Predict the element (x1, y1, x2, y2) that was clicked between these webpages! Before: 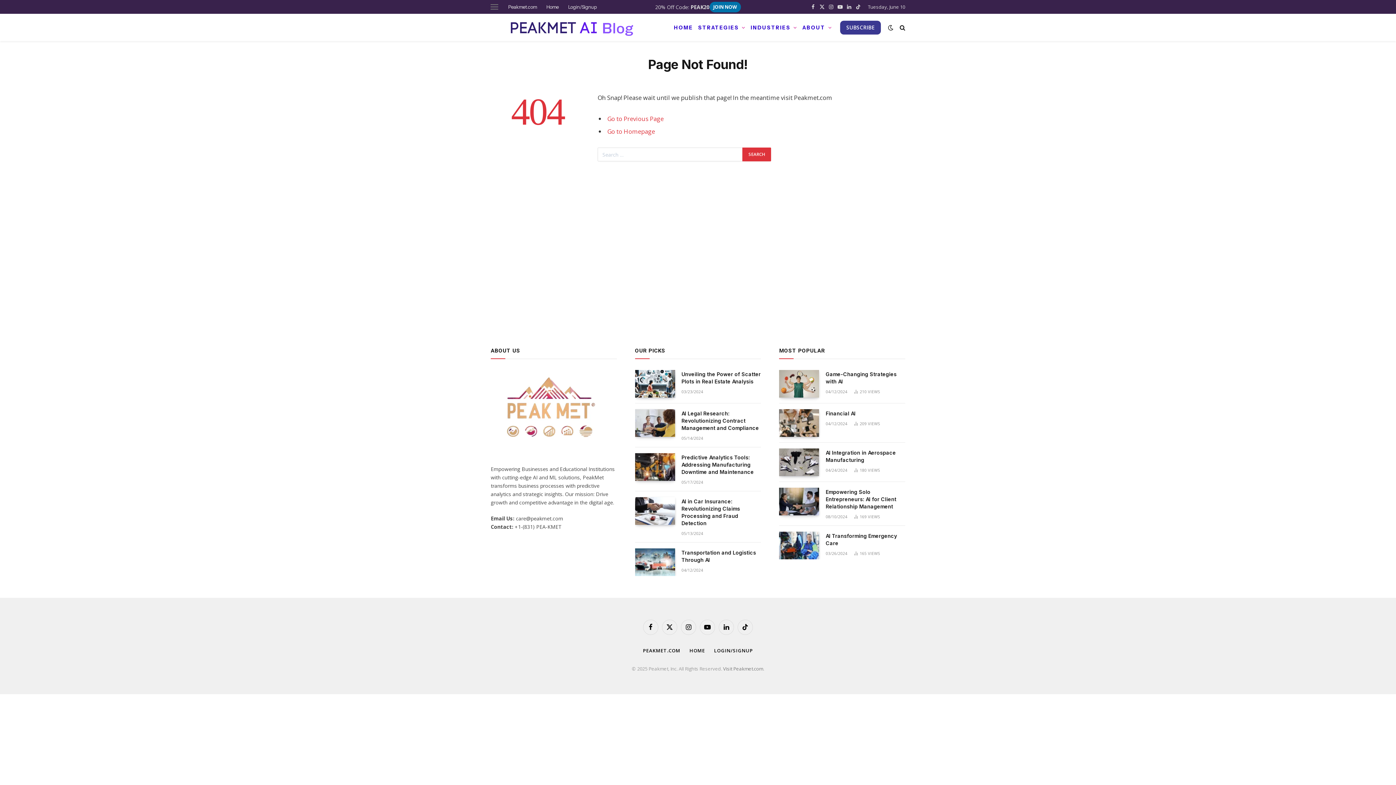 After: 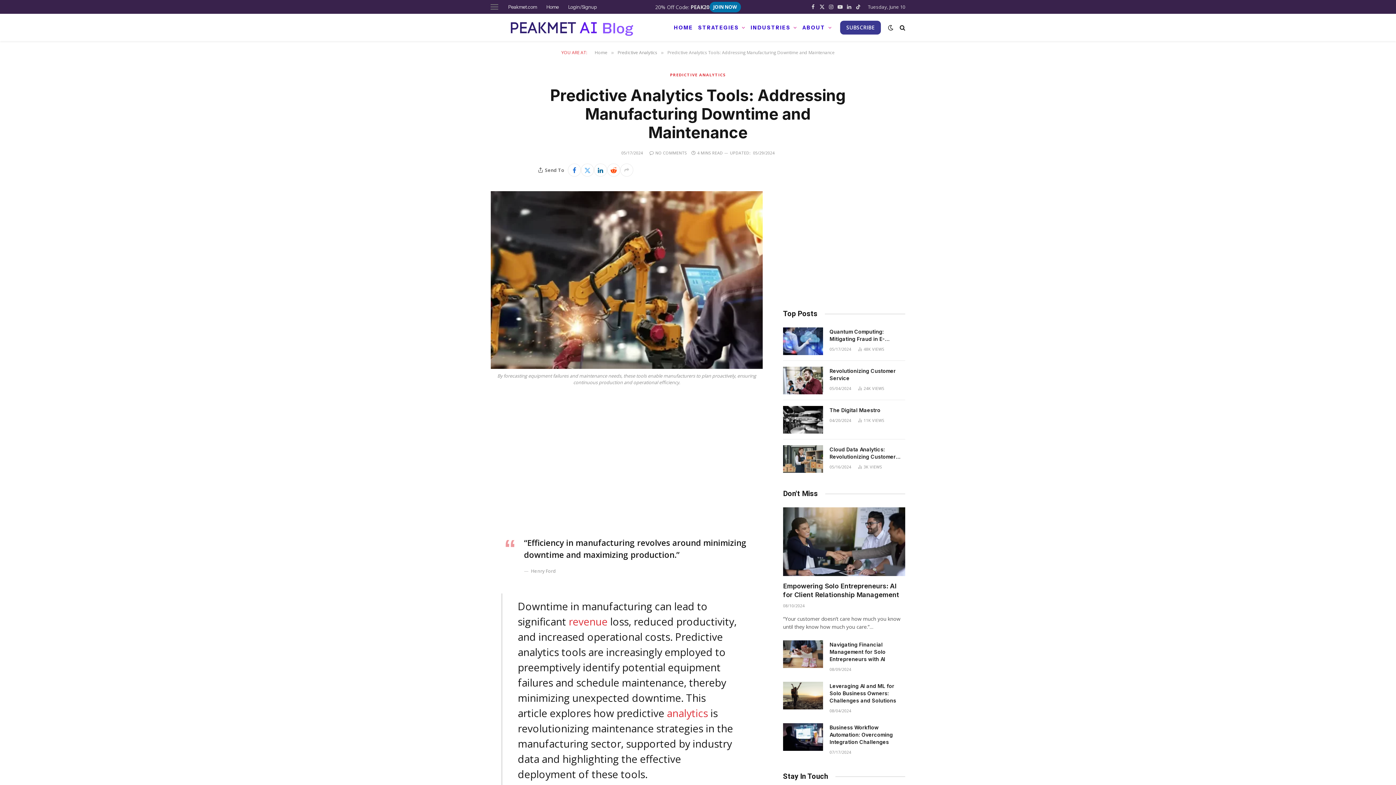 Action: bbox: (681, 454, 761, 475) label: Predictive Analytics Tools: Addressing Manufacturing Downtime and Maintenance